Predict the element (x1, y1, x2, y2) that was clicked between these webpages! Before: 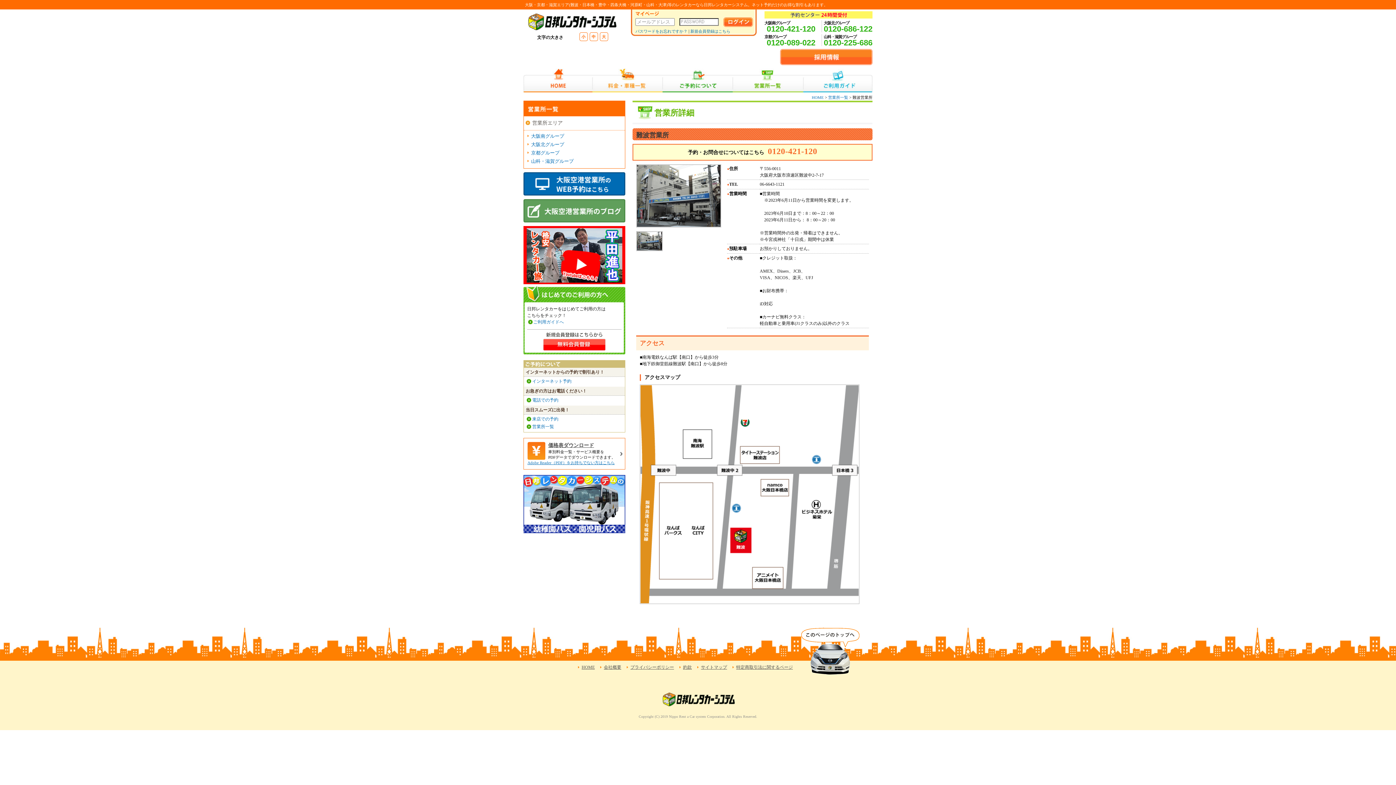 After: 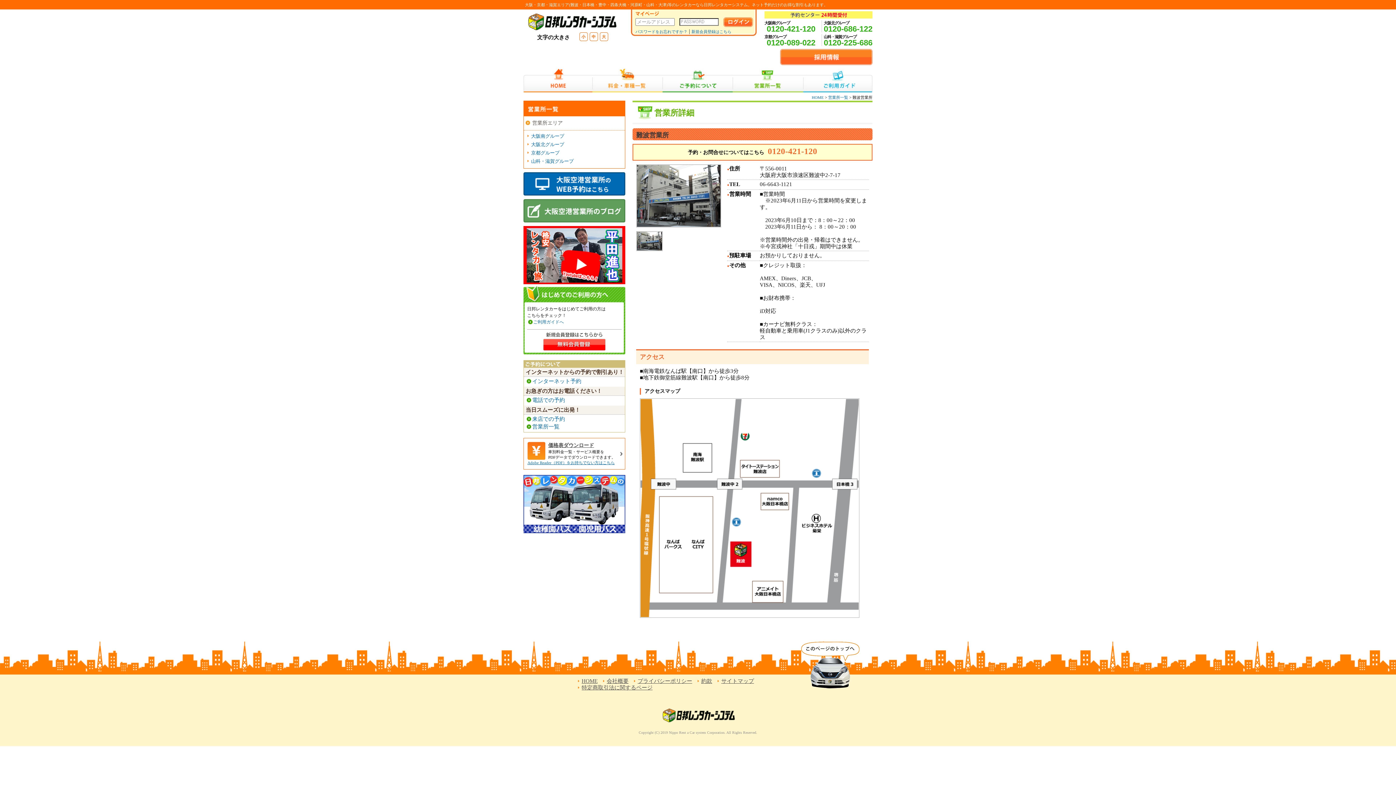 Action: bbox: (602, 33, 606, 40) label: 大